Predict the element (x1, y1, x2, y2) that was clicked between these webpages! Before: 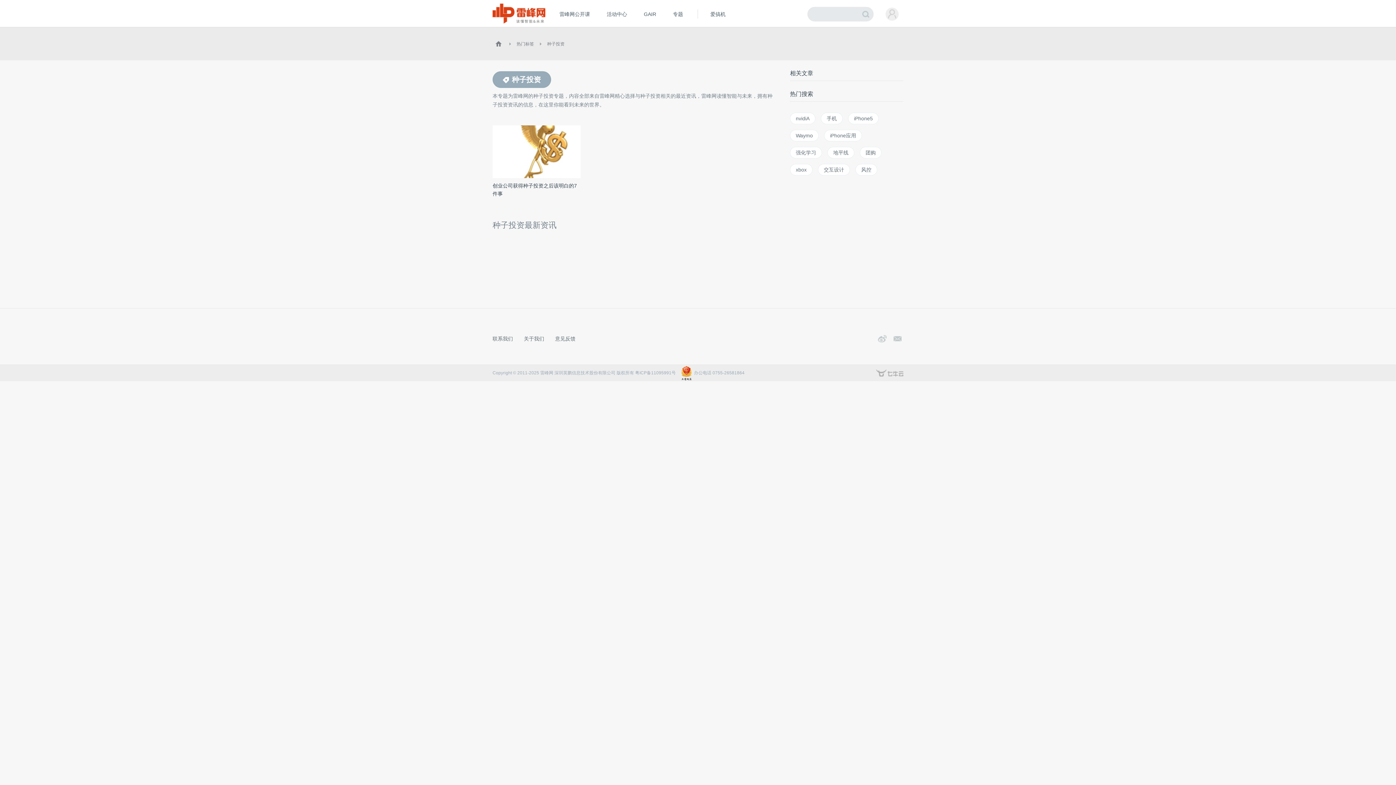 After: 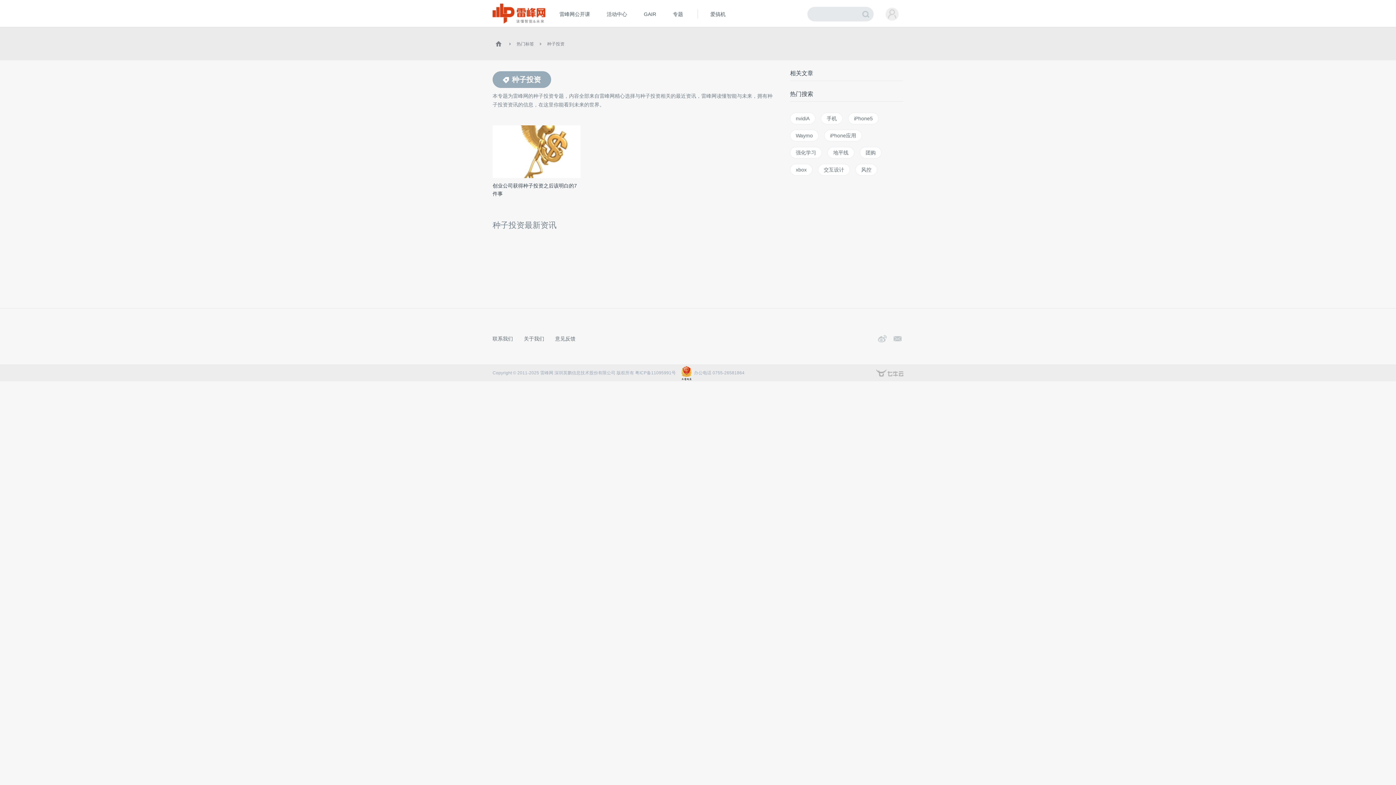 Action: bbox: (635, 370, 676, 375) label: 粤ICP备11095991号